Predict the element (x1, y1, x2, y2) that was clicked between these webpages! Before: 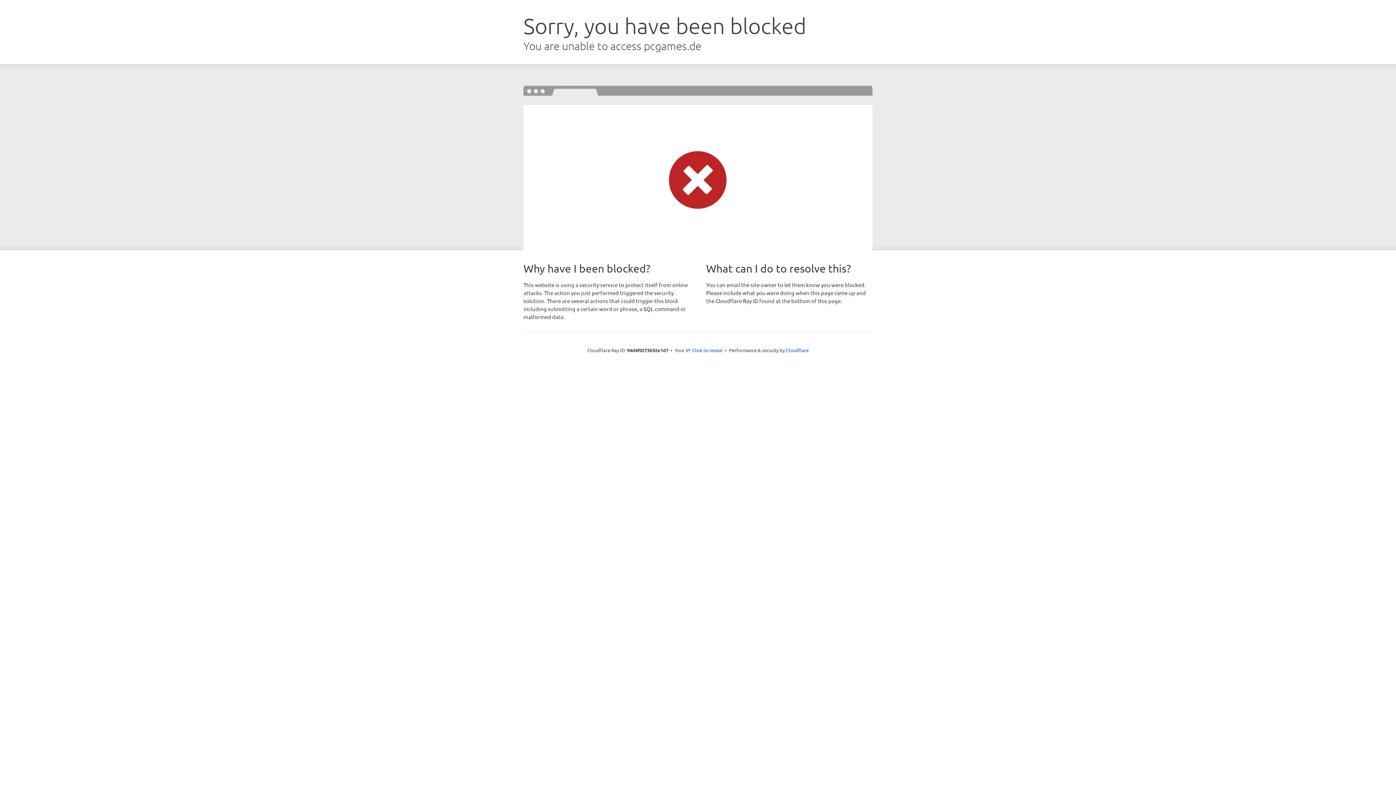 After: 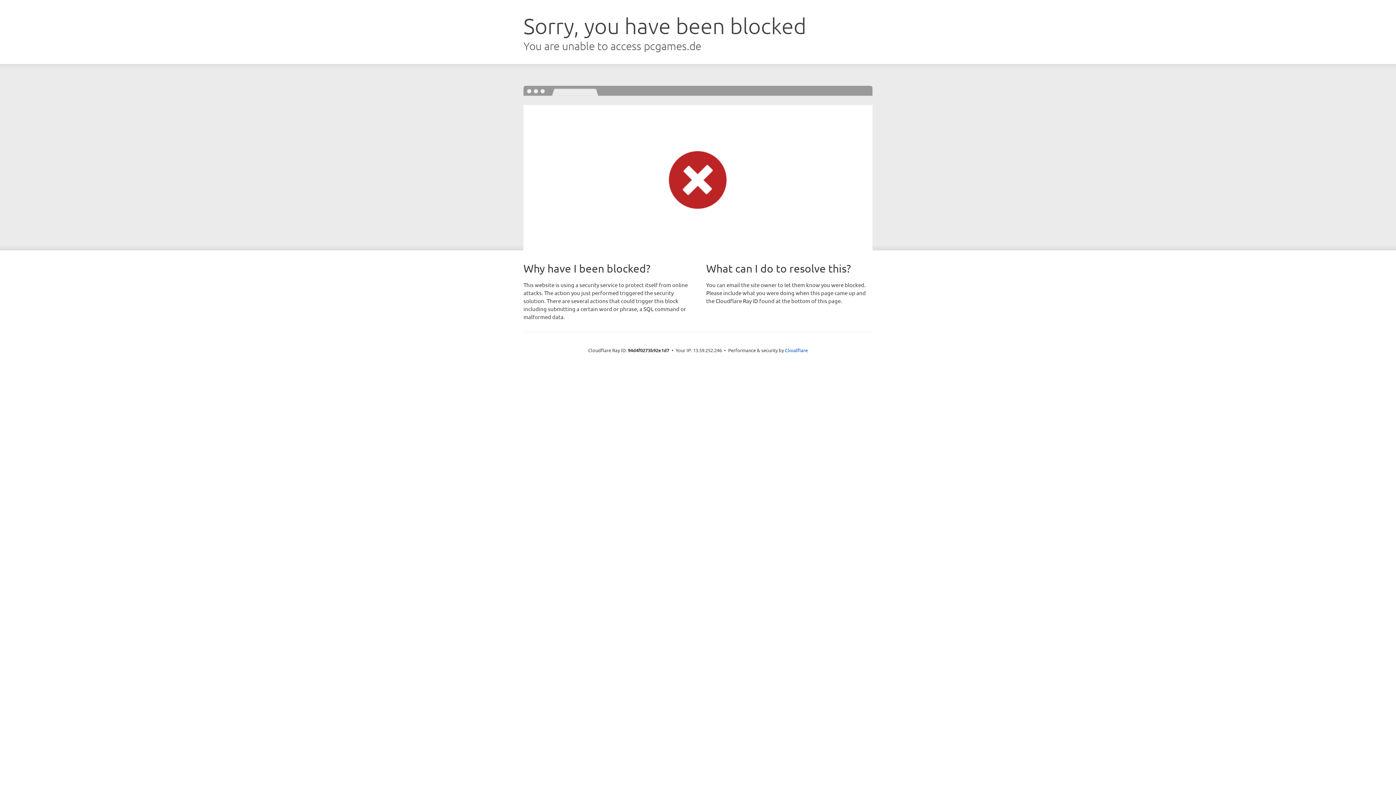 Action: bbox: (692, 346, 722, 353) label: Click to reveal